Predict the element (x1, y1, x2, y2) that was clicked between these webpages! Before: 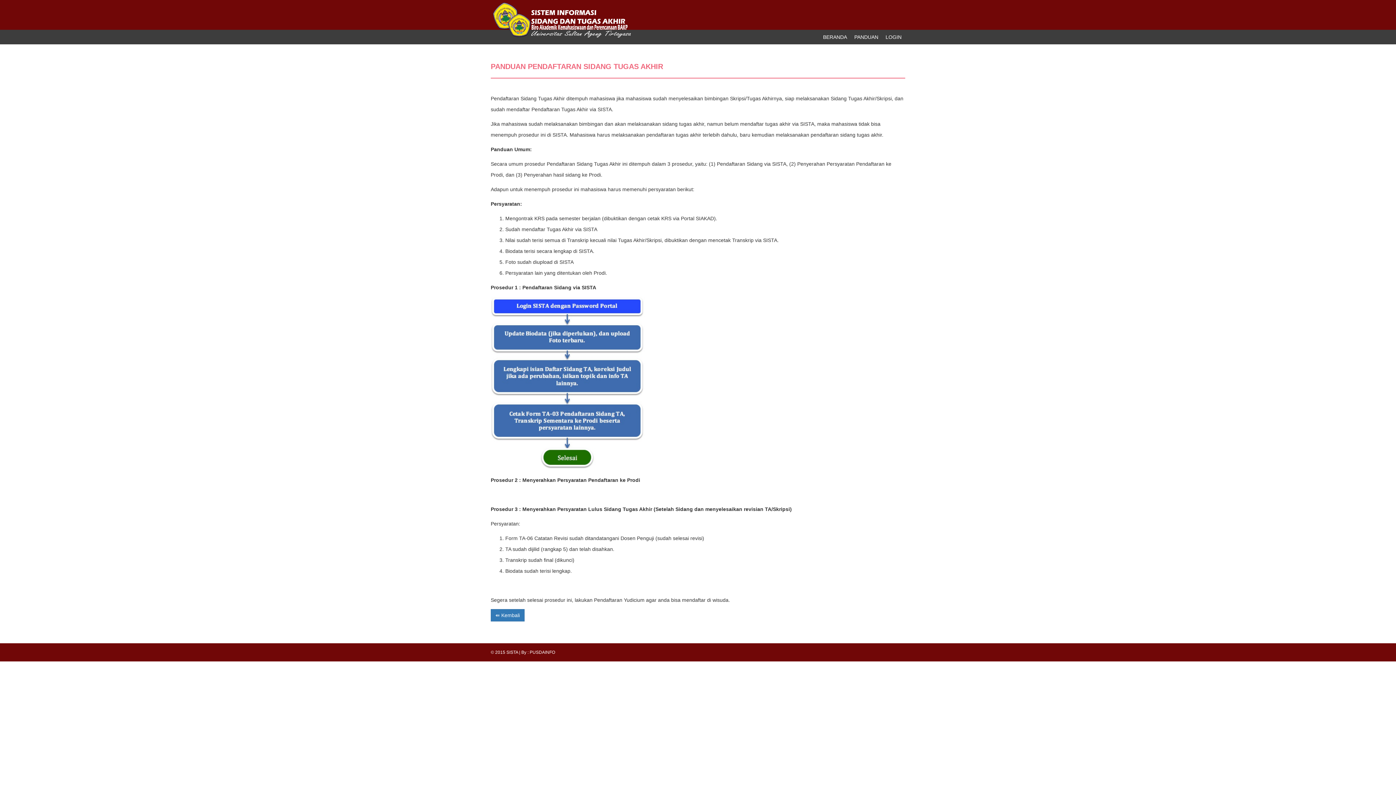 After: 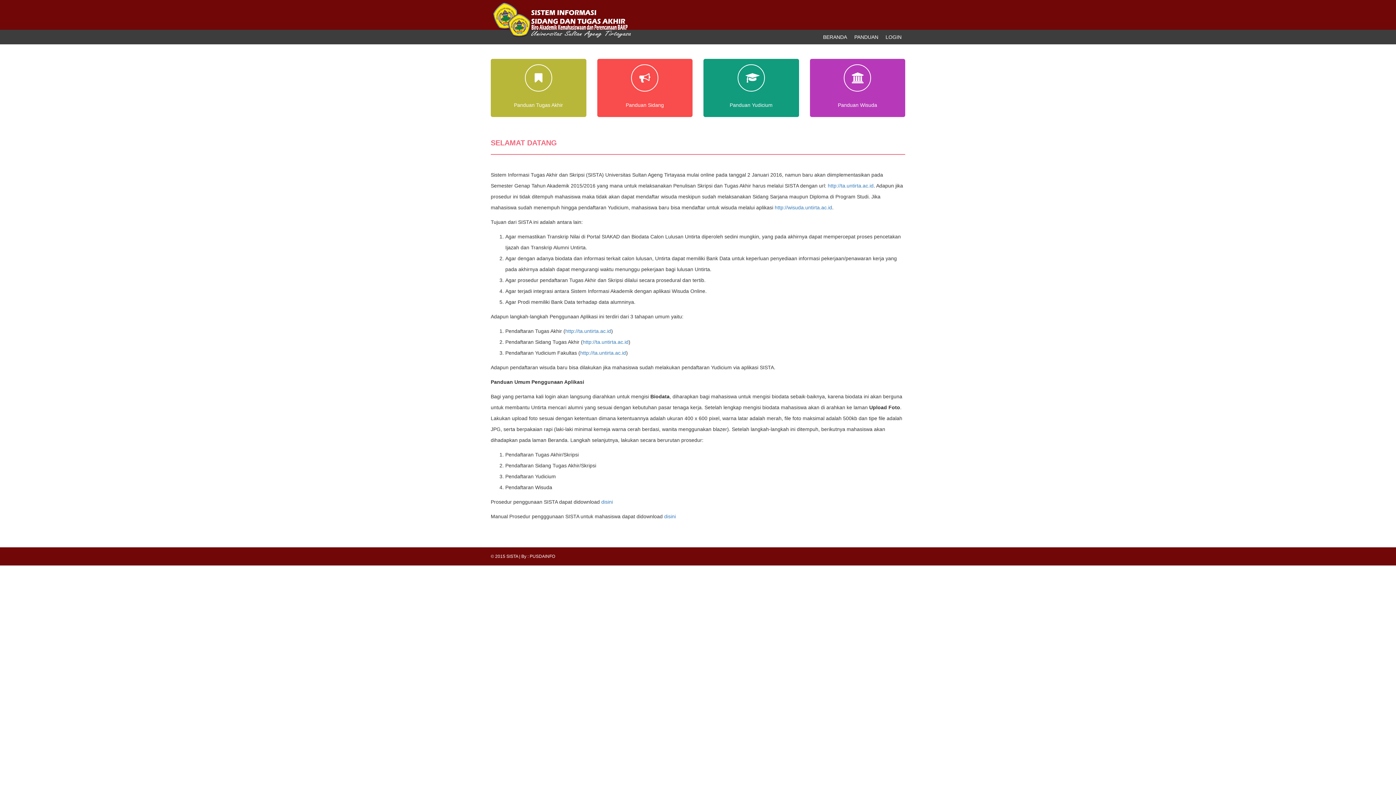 Action: label: BERANDA bbox: (819, 29, 850, 44)